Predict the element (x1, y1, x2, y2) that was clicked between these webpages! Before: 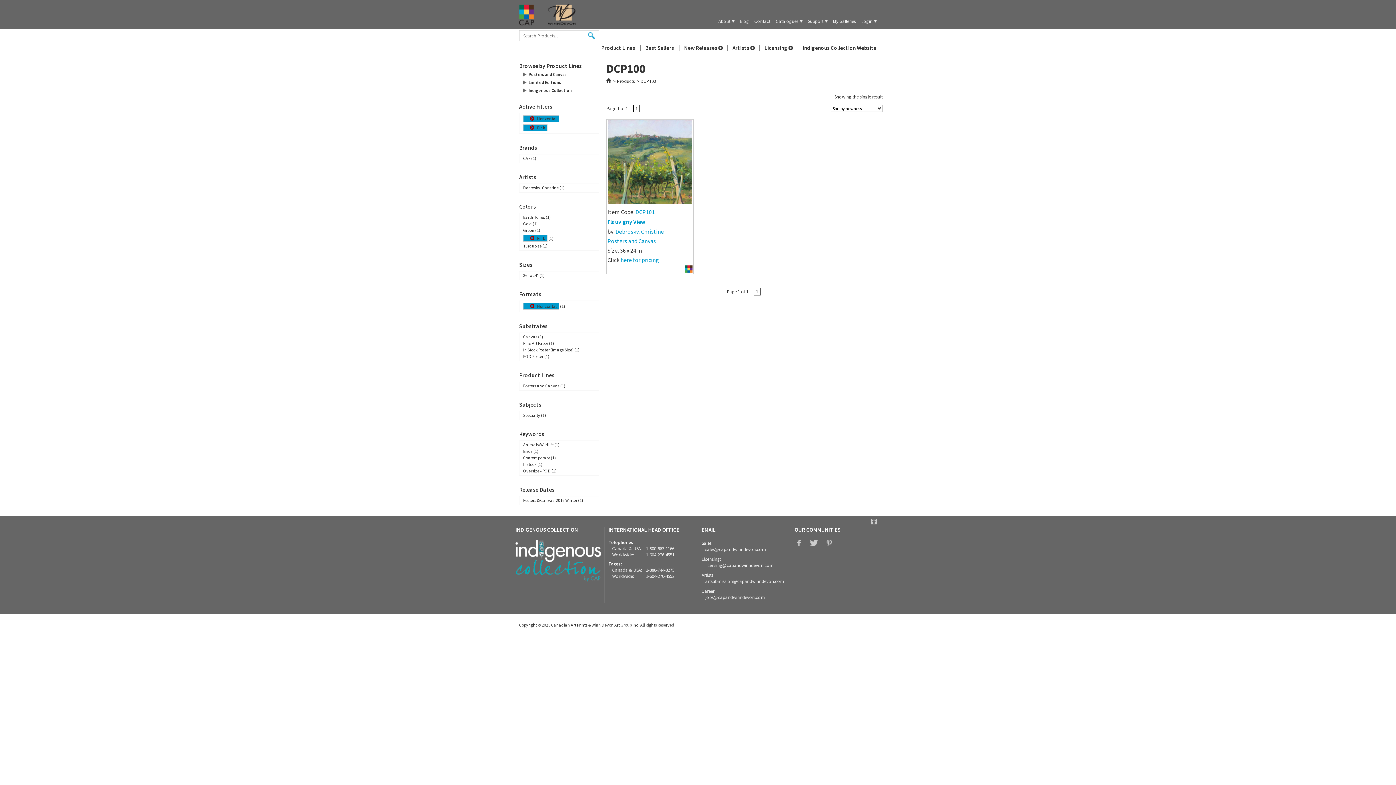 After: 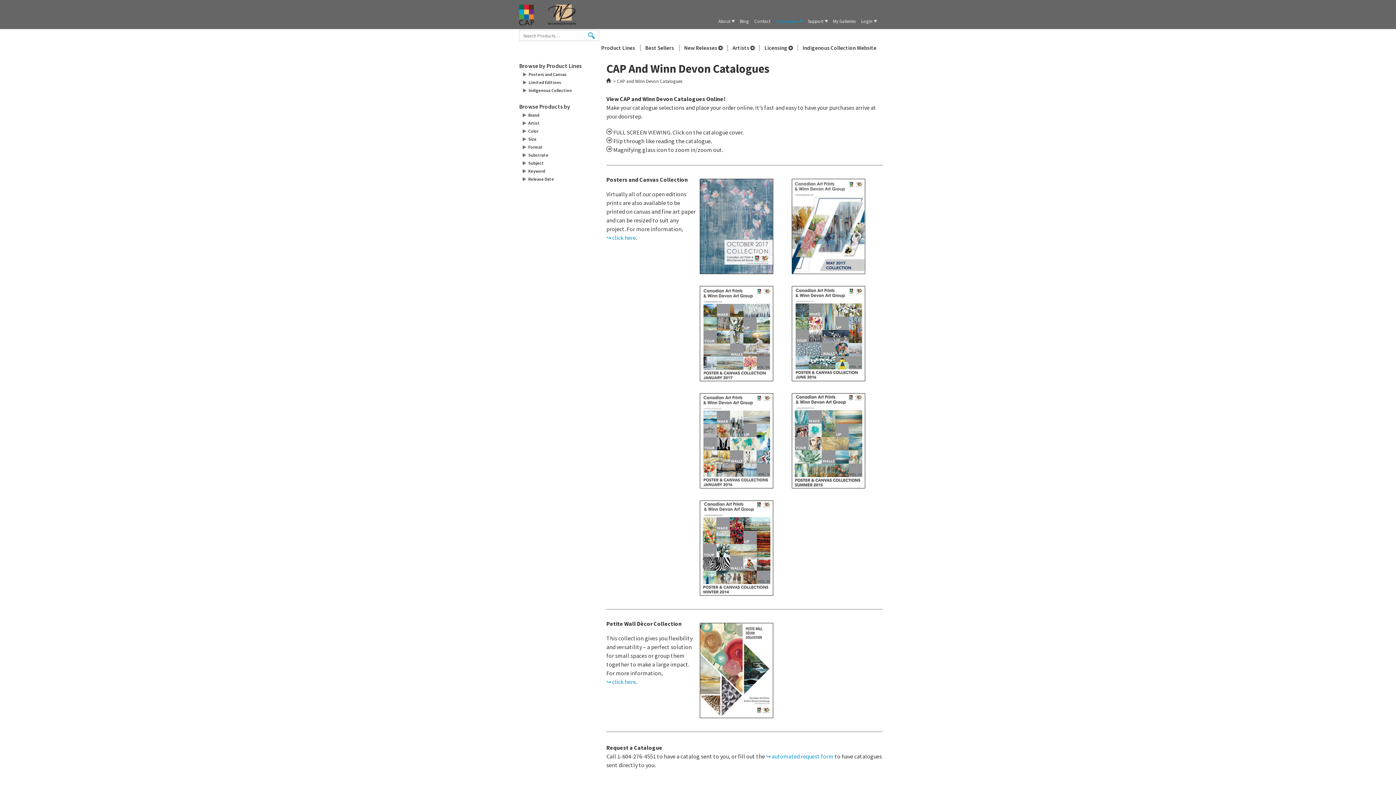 Action: bbox: (775, 18, 802, 24) label: Catalogues